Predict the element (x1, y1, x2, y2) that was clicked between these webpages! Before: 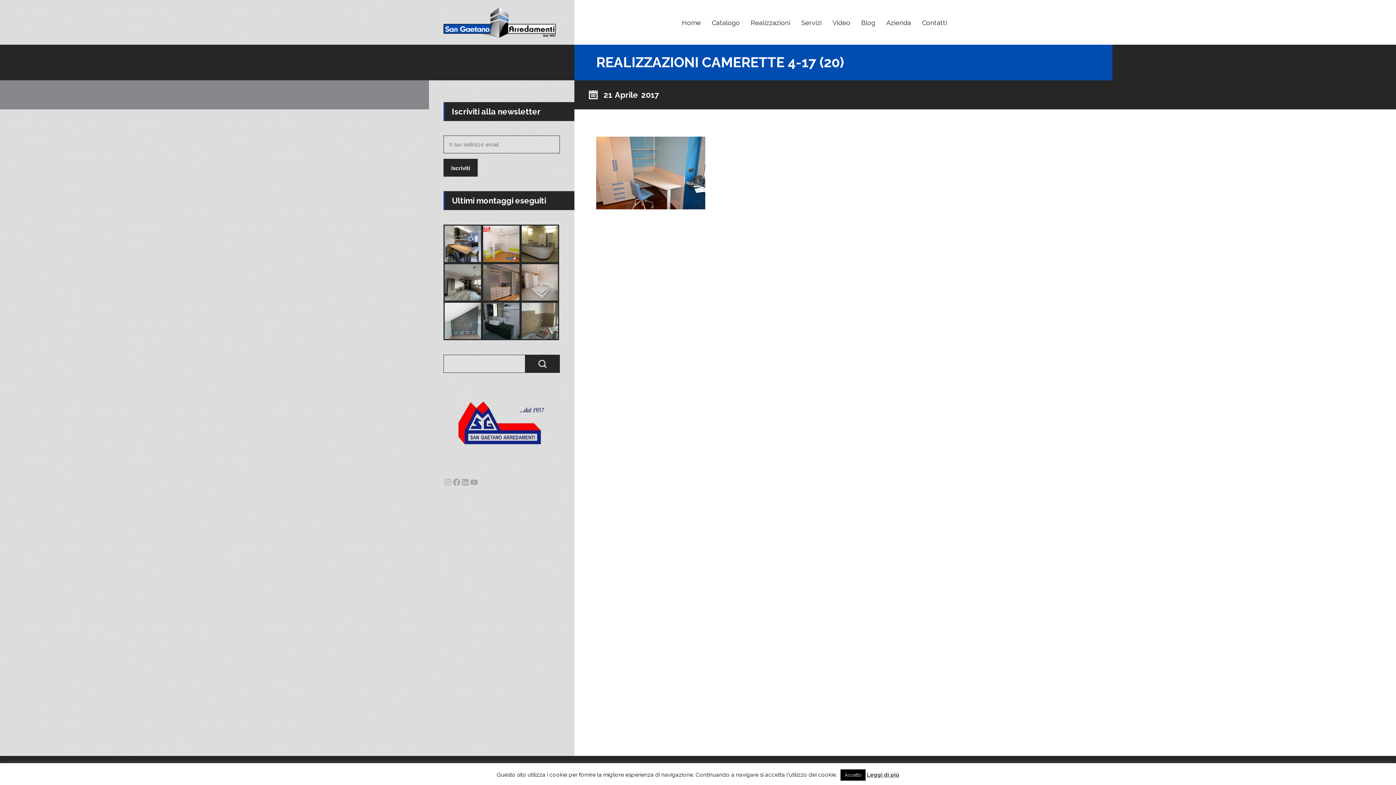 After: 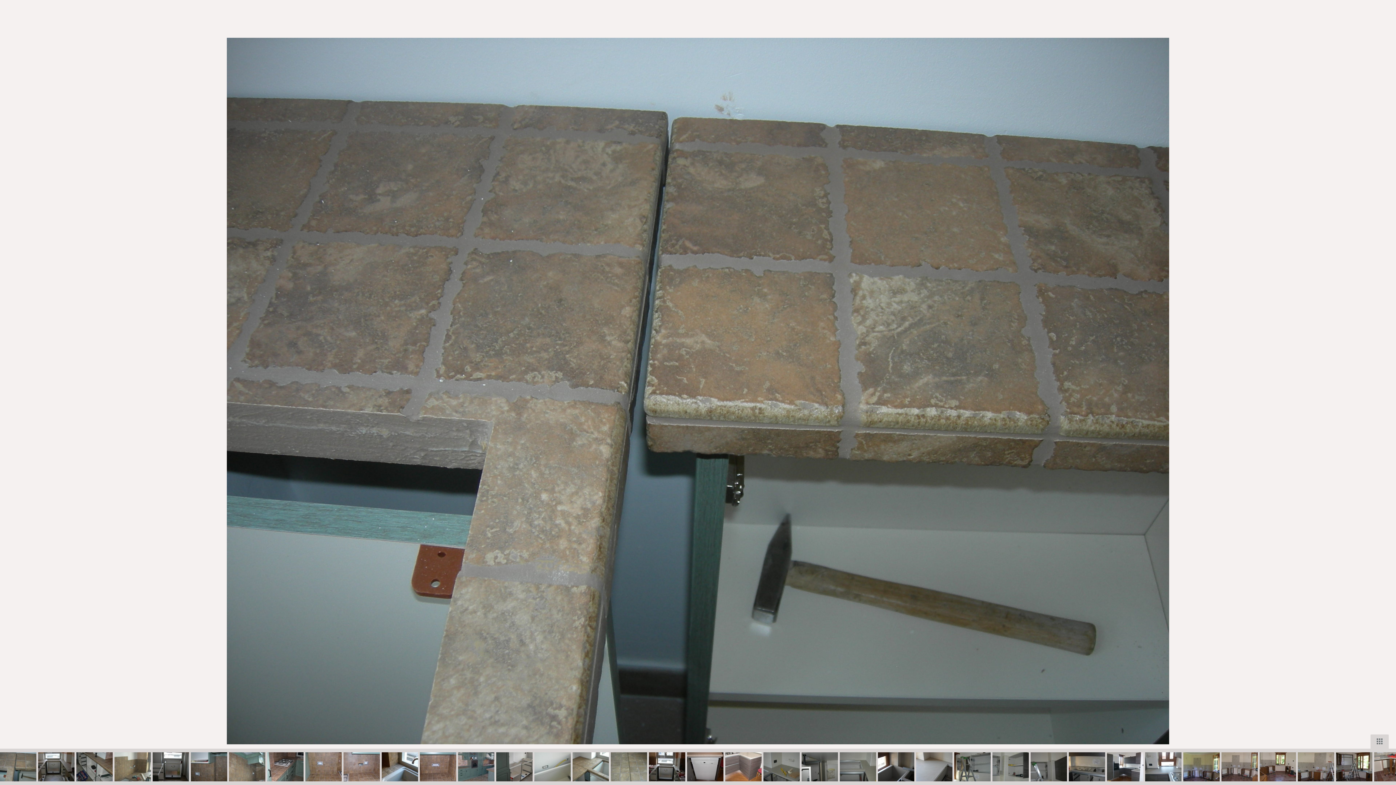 Action: bbox: (520, 301, 559, 340)